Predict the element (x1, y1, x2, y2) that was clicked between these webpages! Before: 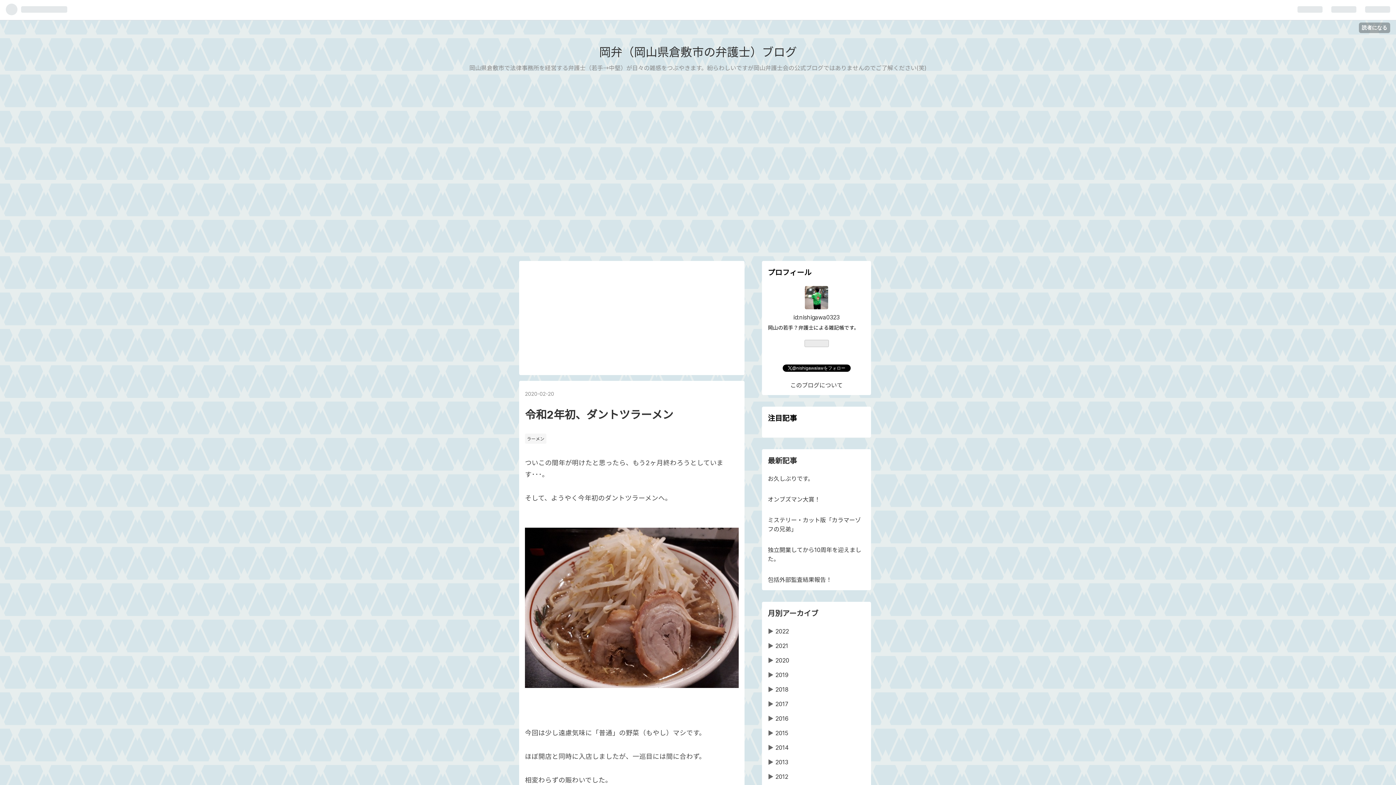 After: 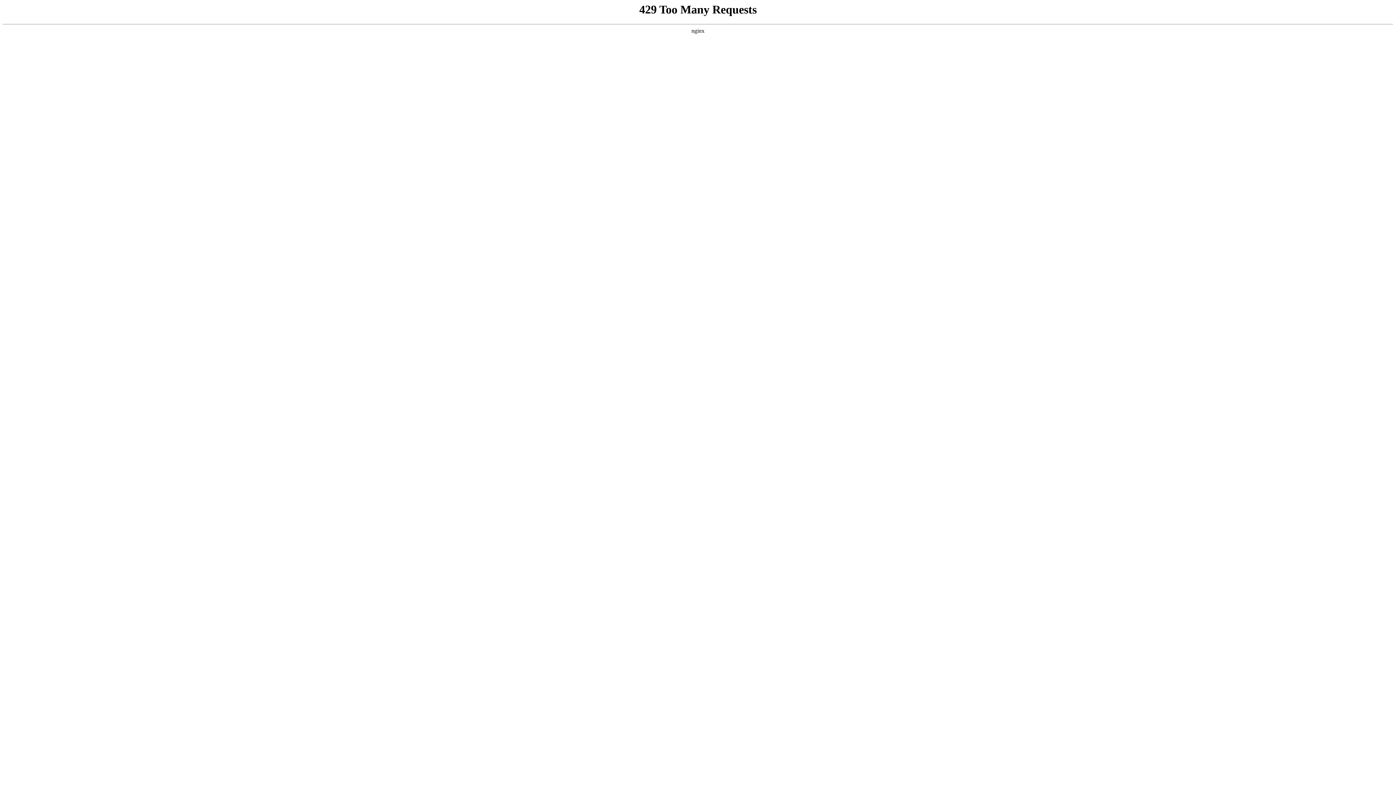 Action: label: 2022 bbox: (775, 628, 789, 635)